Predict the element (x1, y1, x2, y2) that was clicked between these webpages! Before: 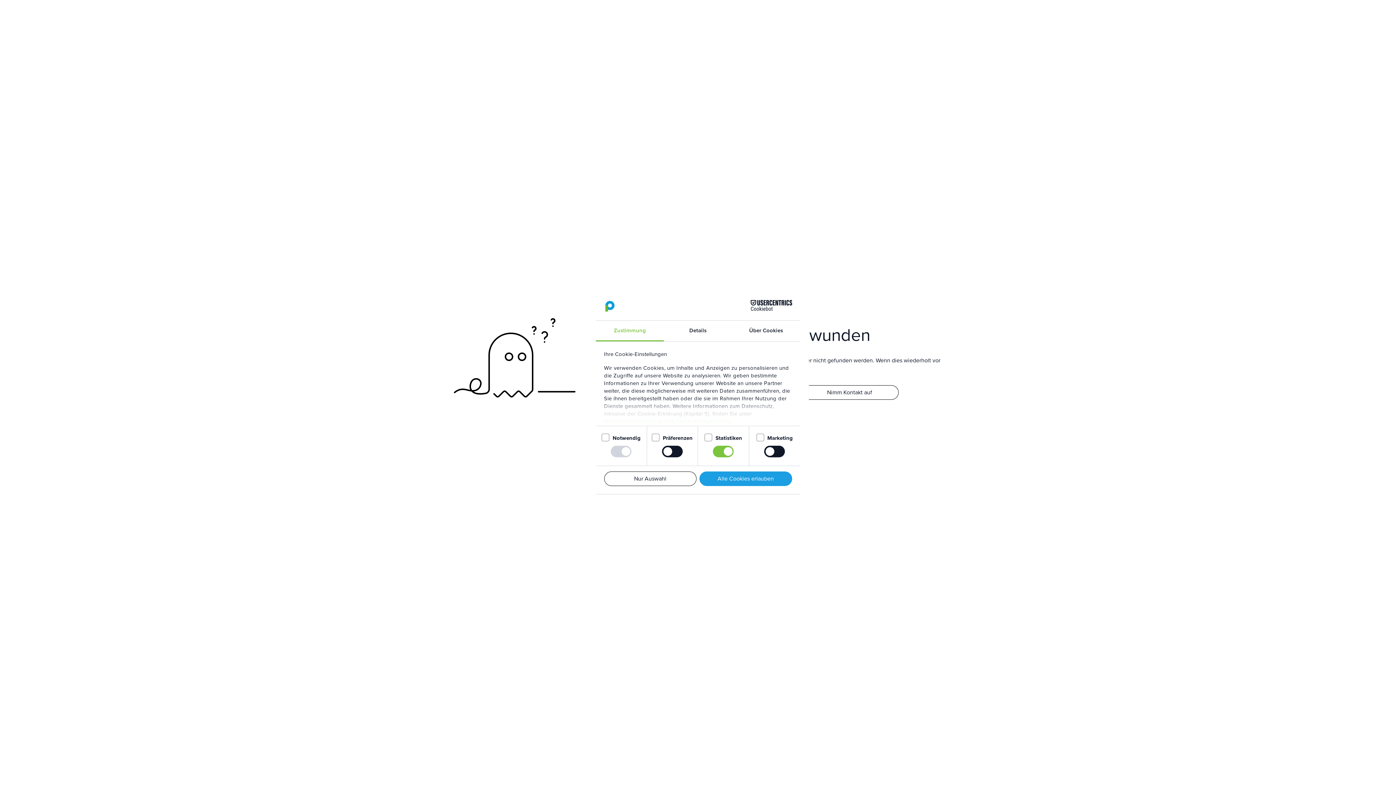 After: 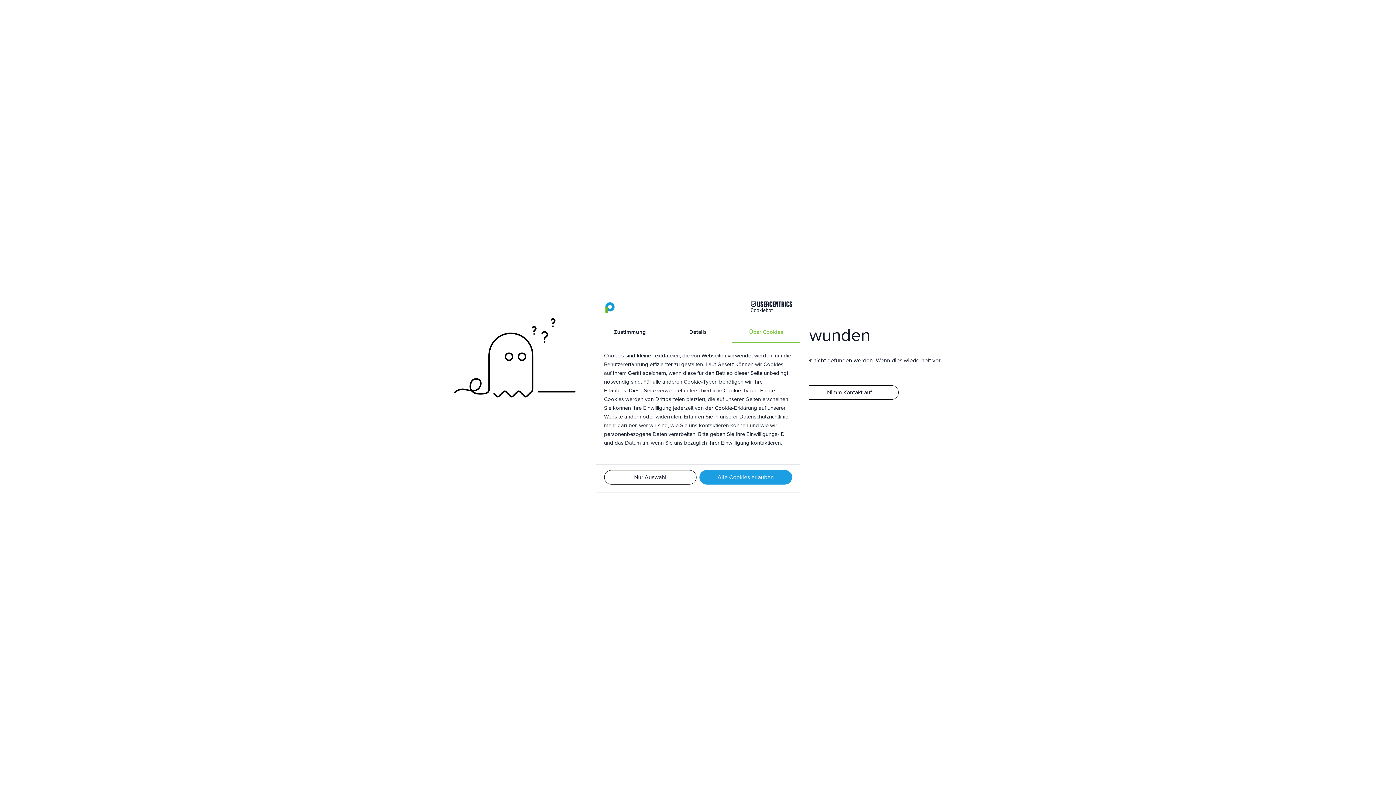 Action: bbox: (732, 320, 800, 341) label: Über Cookies